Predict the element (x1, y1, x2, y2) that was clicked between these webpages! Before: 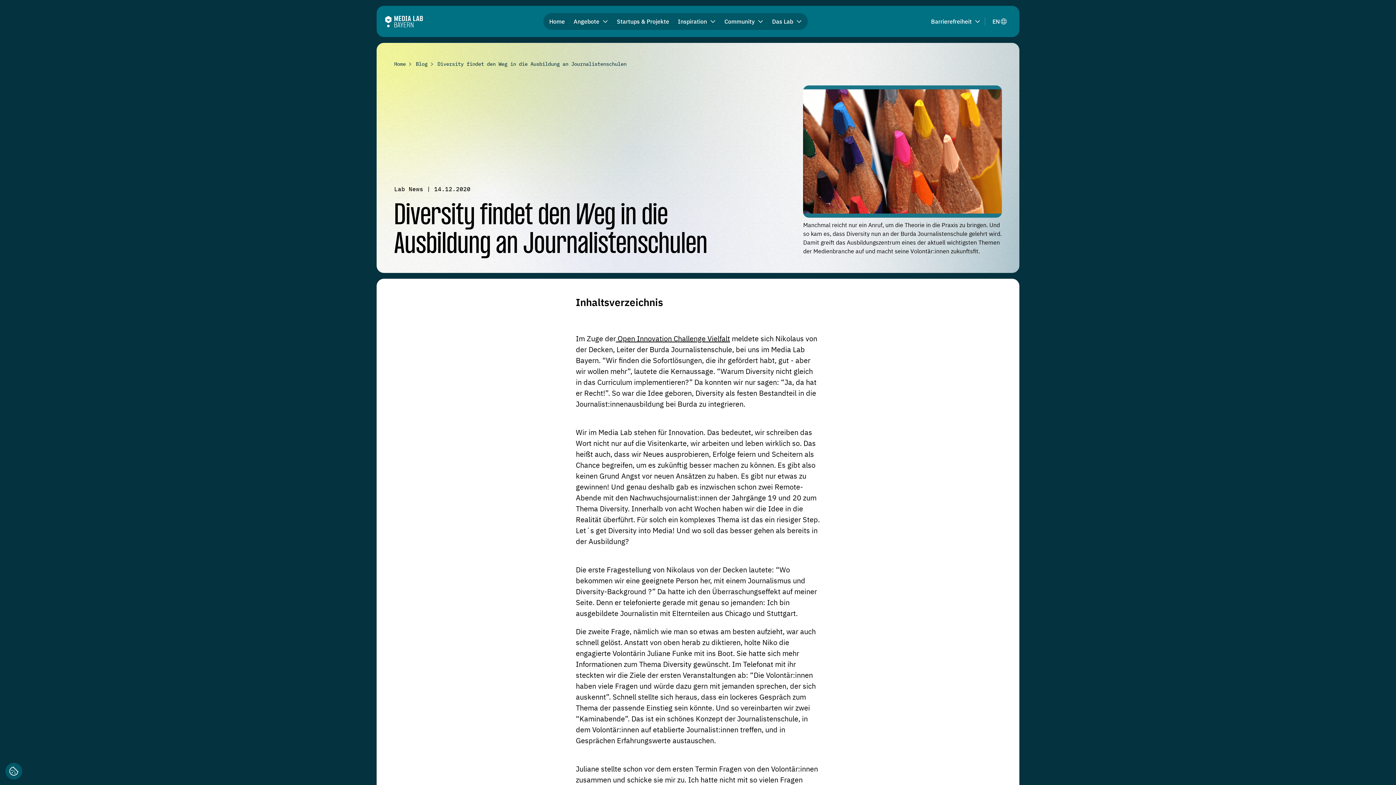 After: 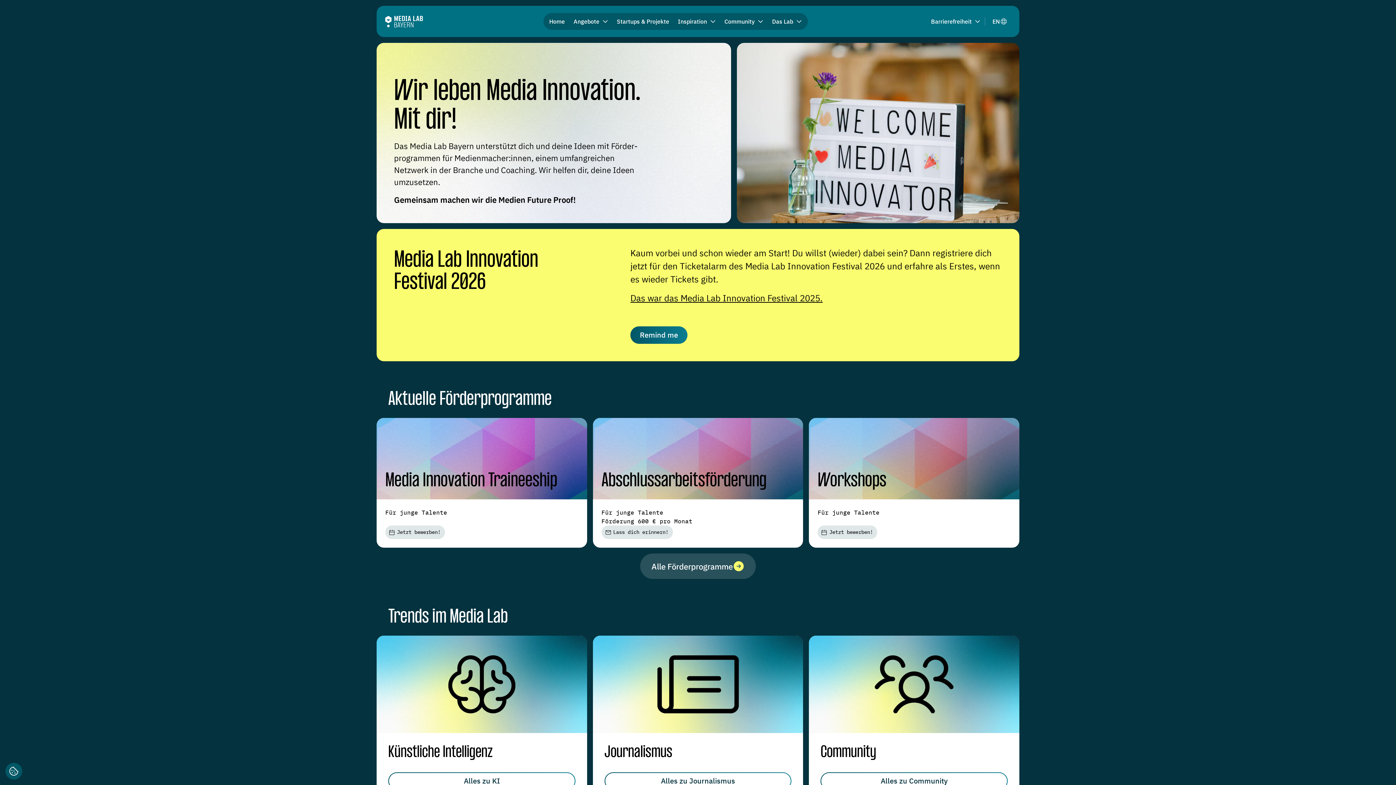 Action: label: Home bbox: (394, 60, 405, 68)